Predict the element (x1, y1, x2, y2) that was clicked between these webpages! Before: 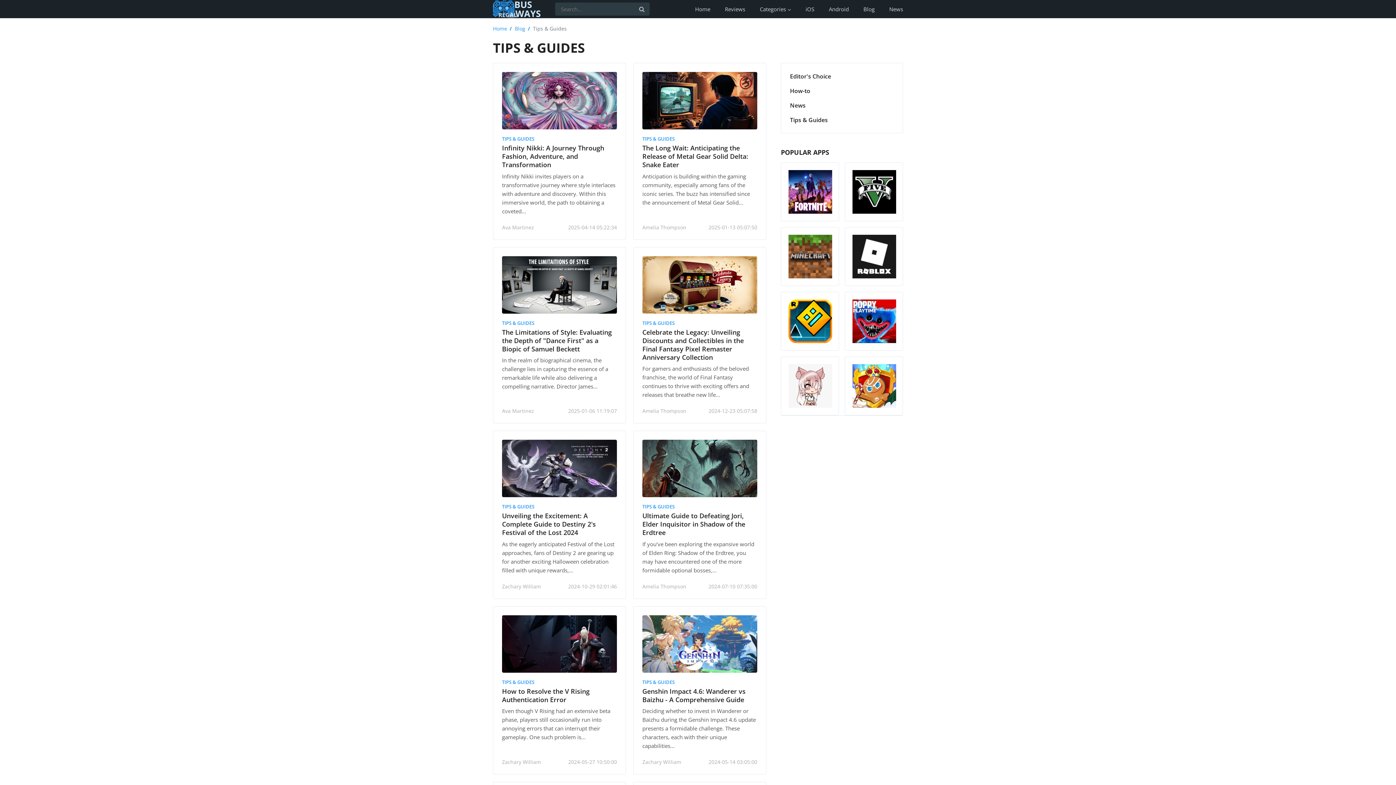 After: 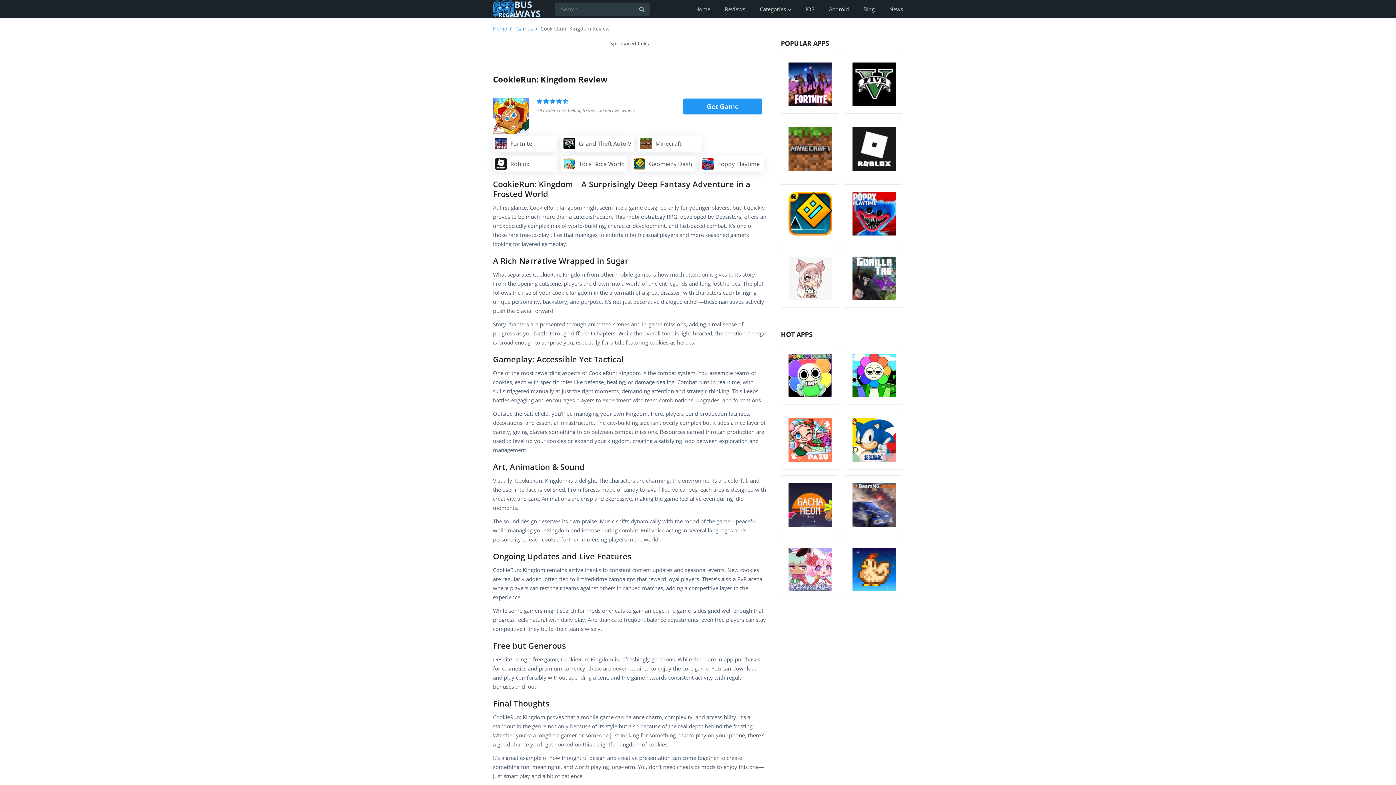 Action: bbox: (845, 356, 903, 415)